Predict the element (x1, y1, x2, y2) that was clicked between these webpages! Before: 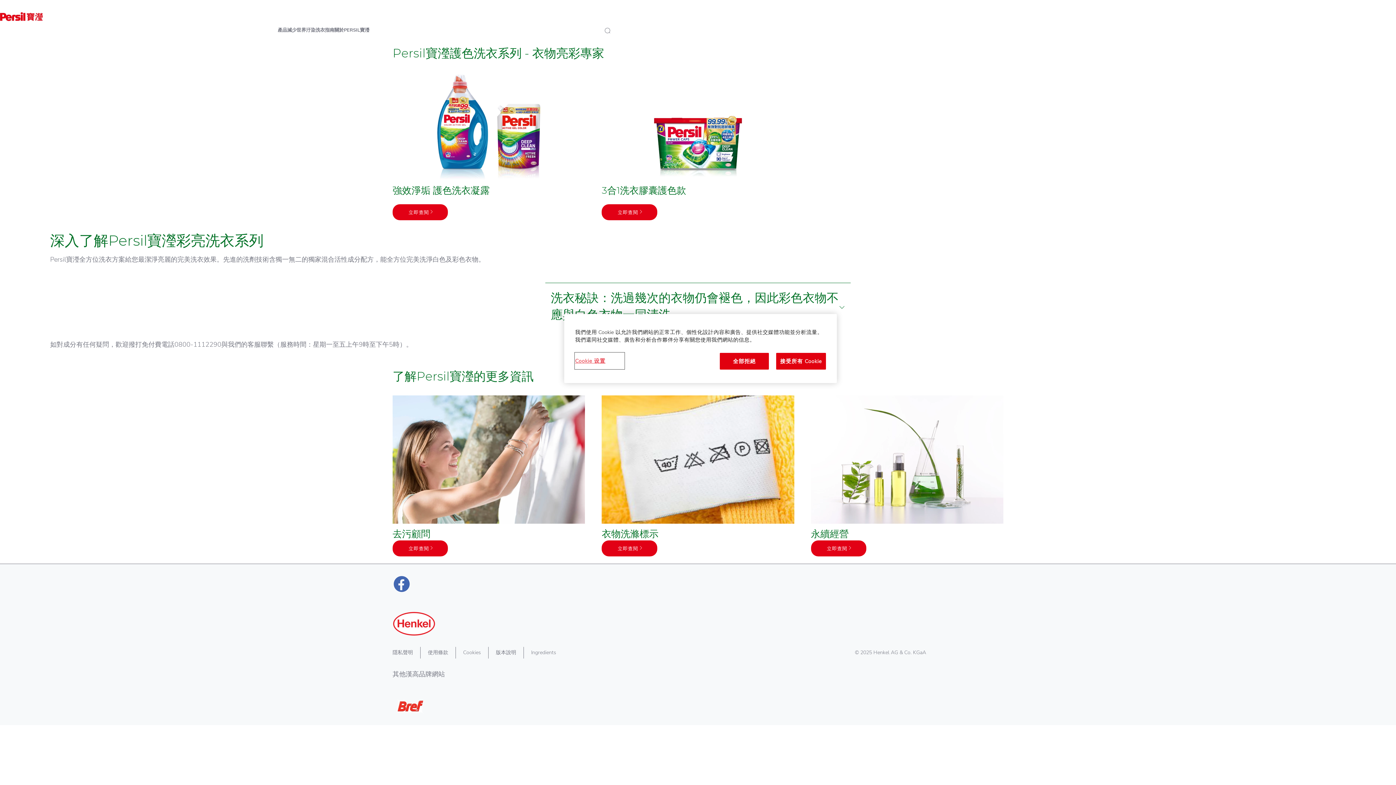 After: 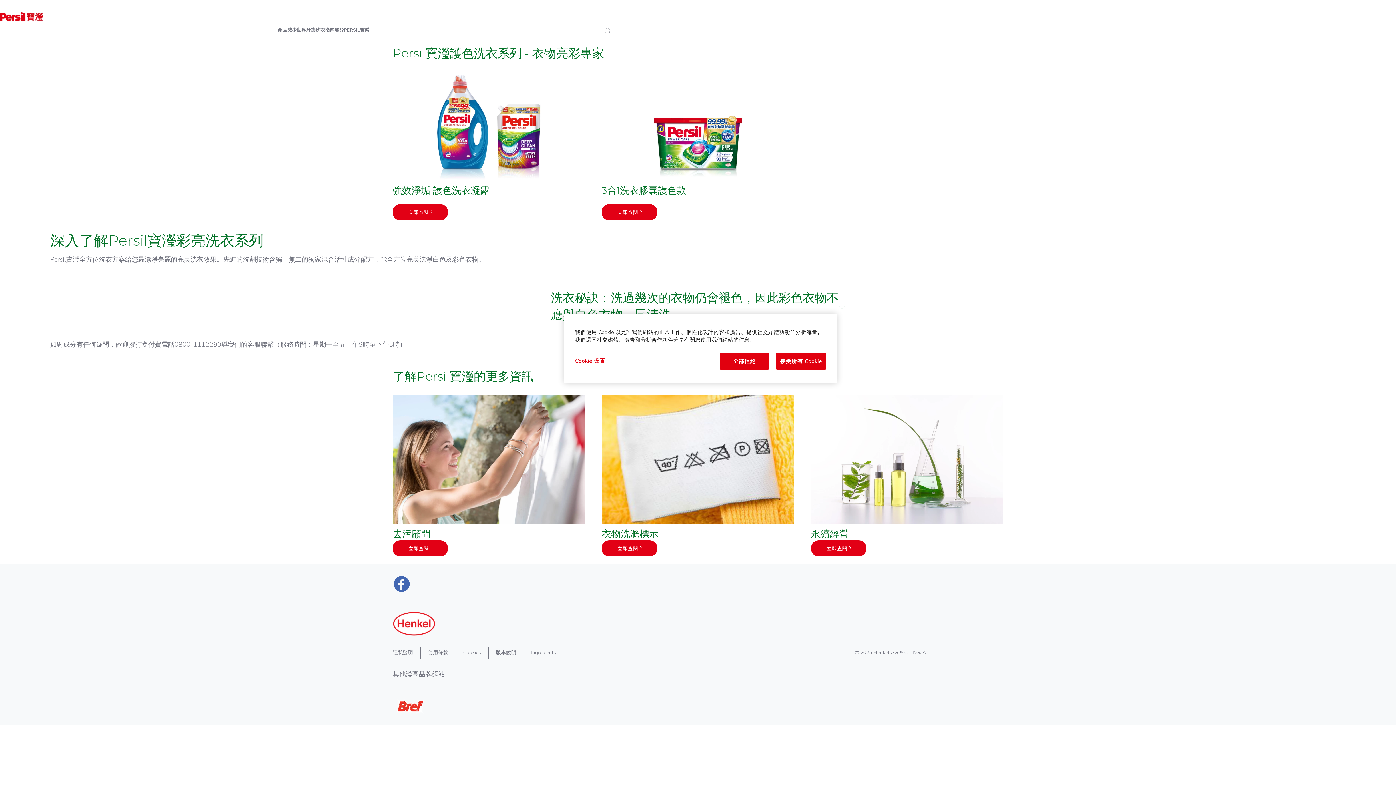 Action: bbox: (392, 575, 410, 593)